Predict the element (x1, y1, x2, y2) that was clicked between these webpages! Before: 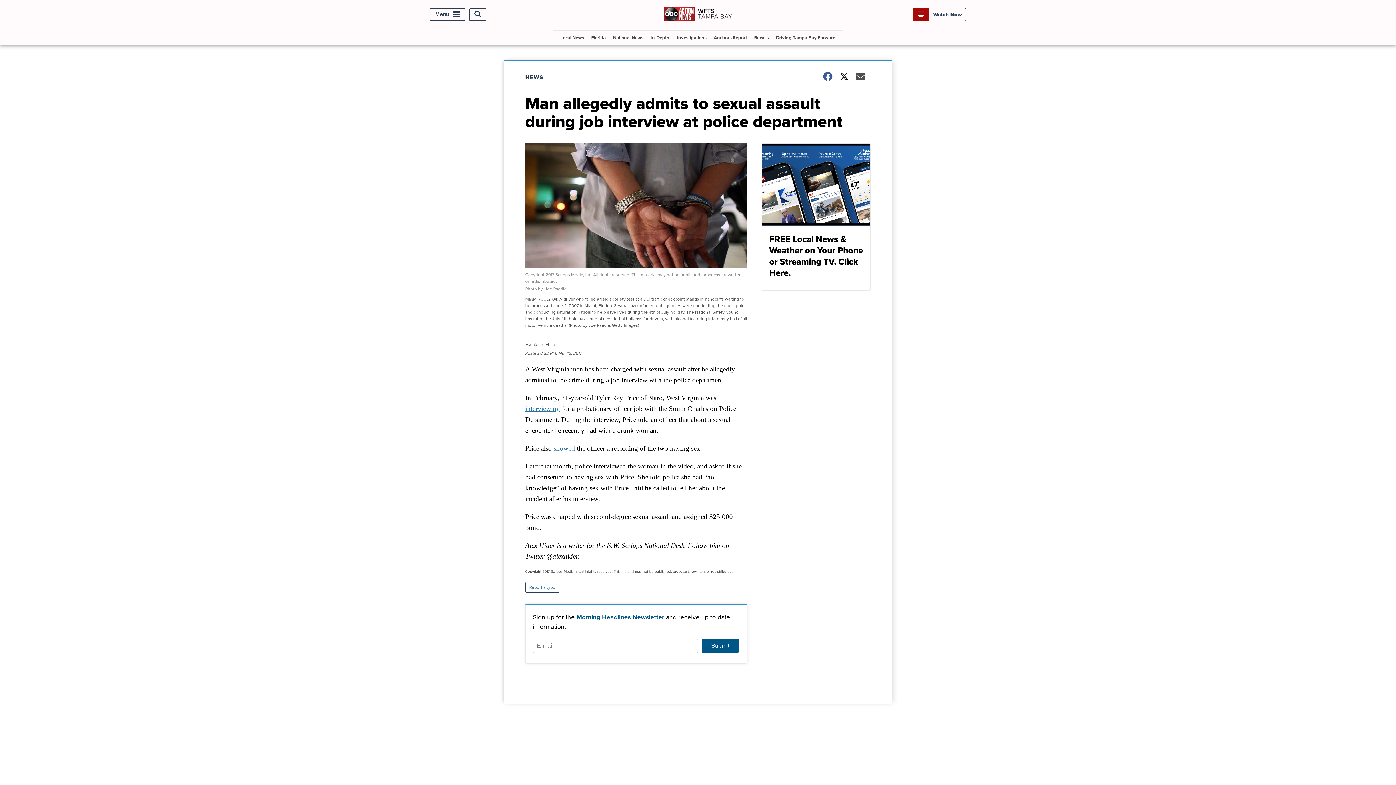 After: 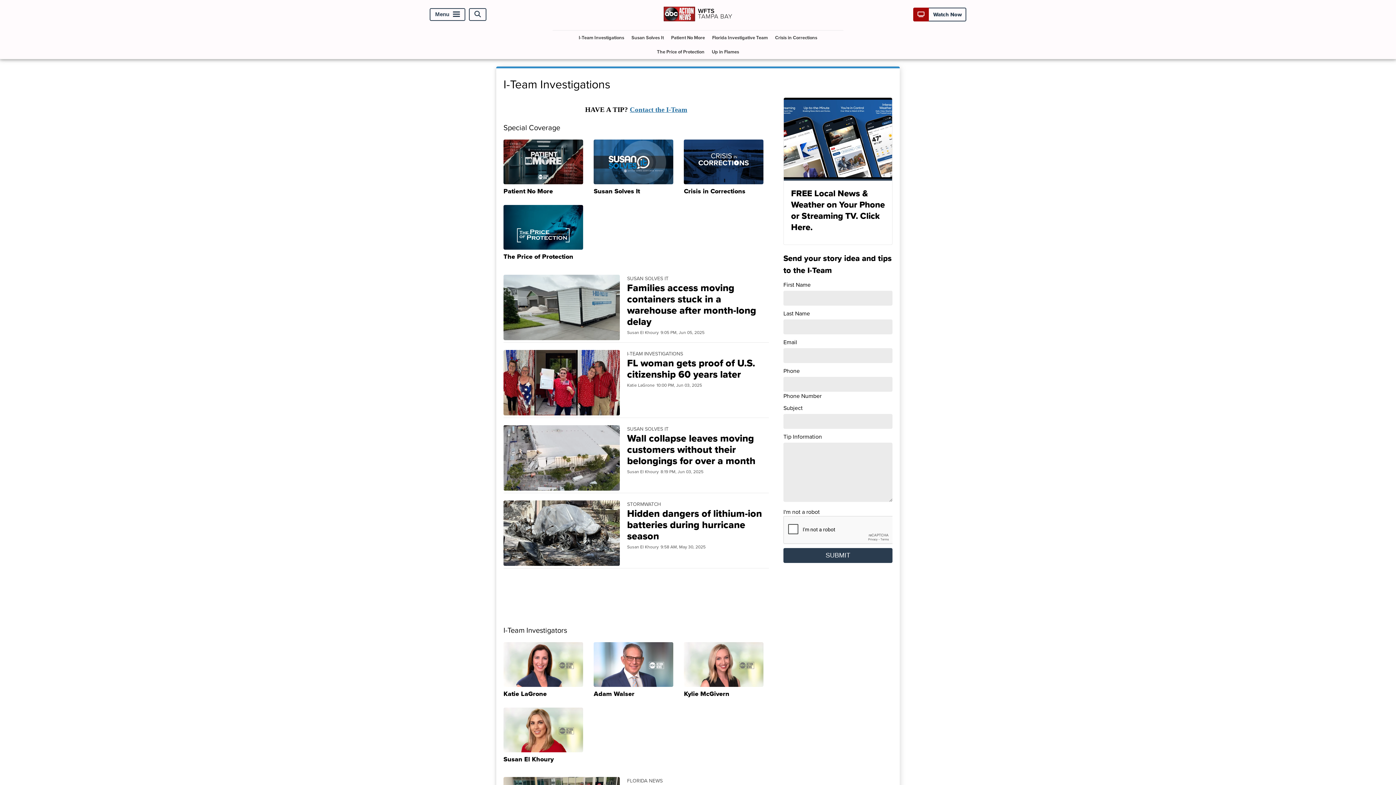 Action: bbox: (674, 30, 709, 44) label: Investigations